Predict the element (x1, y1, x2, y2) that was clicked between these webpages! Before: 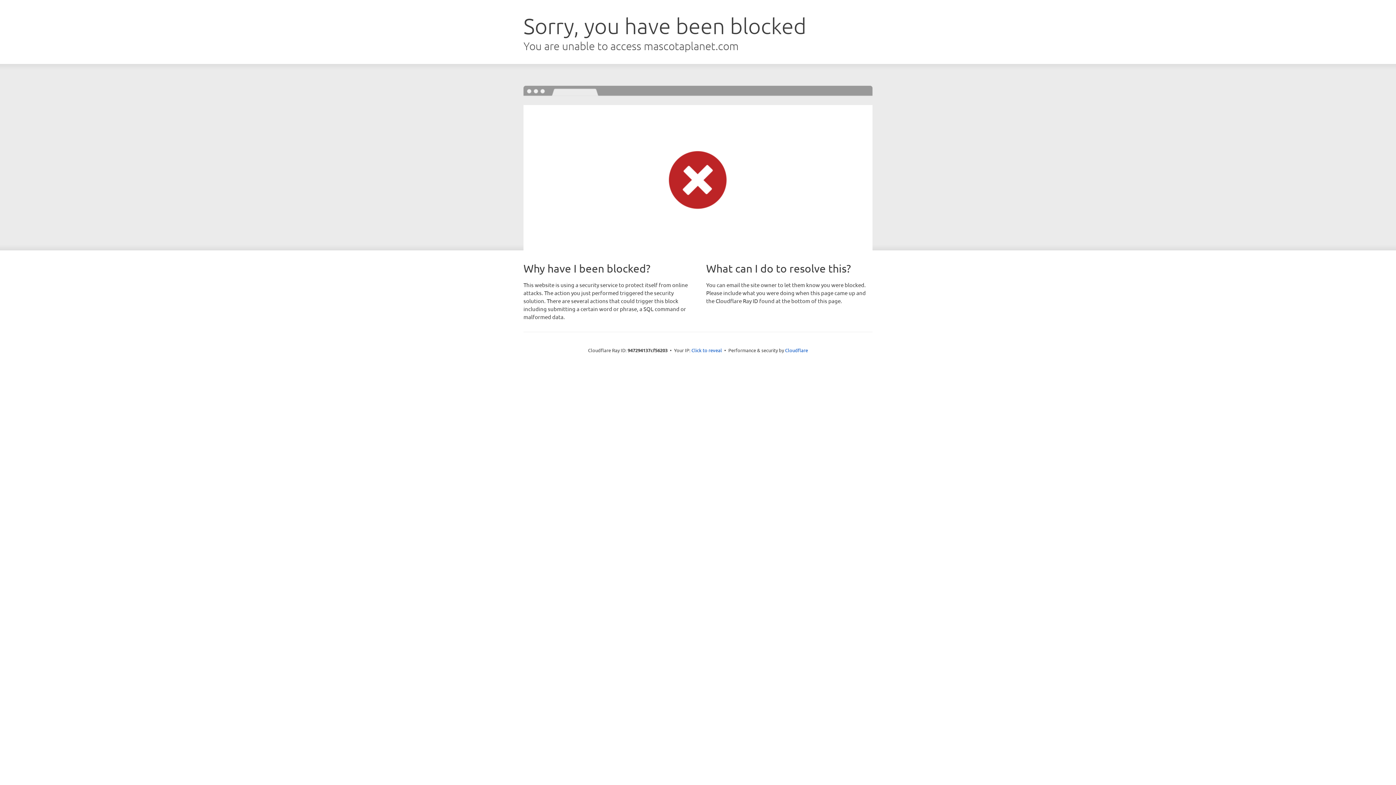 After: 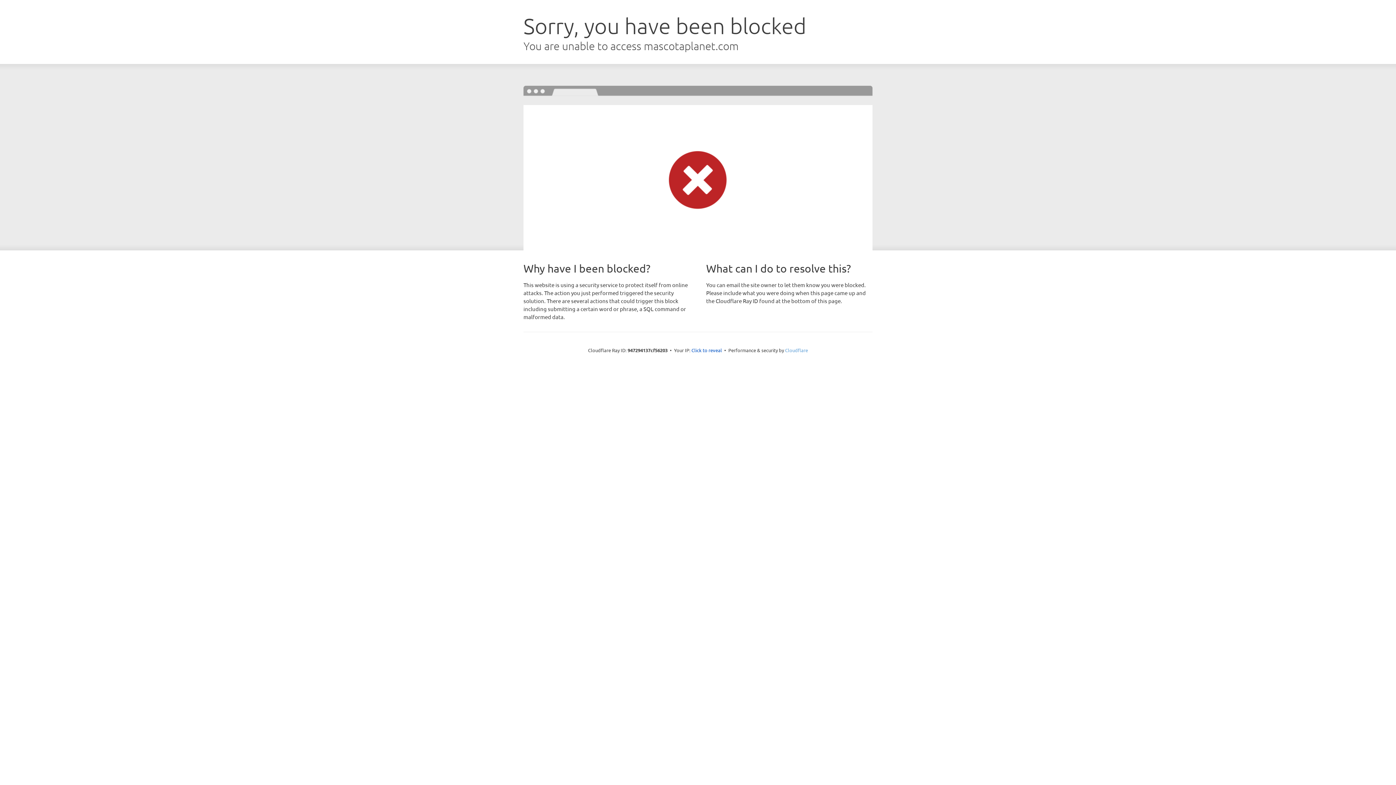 Action: label: Cloudflare bbox: (785, 347, 808, 353)